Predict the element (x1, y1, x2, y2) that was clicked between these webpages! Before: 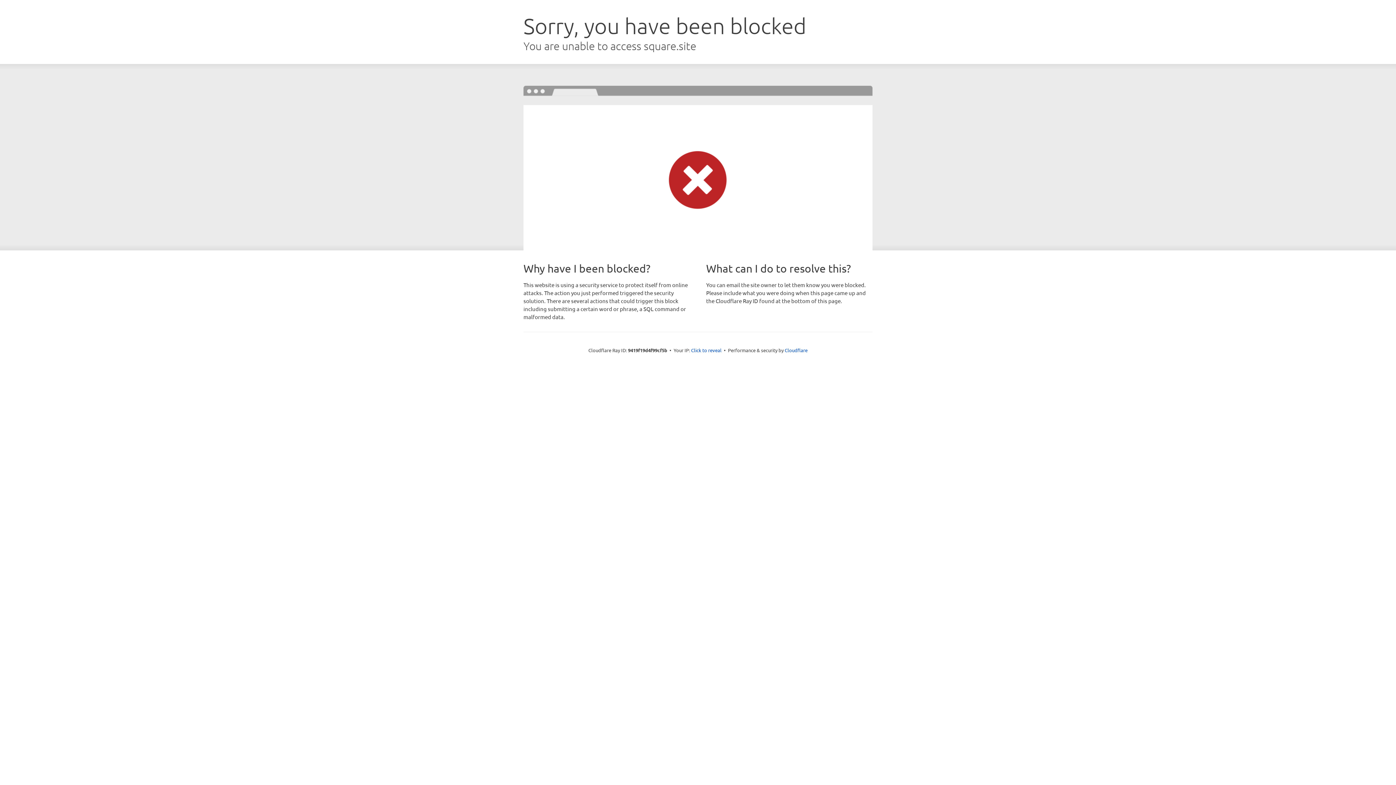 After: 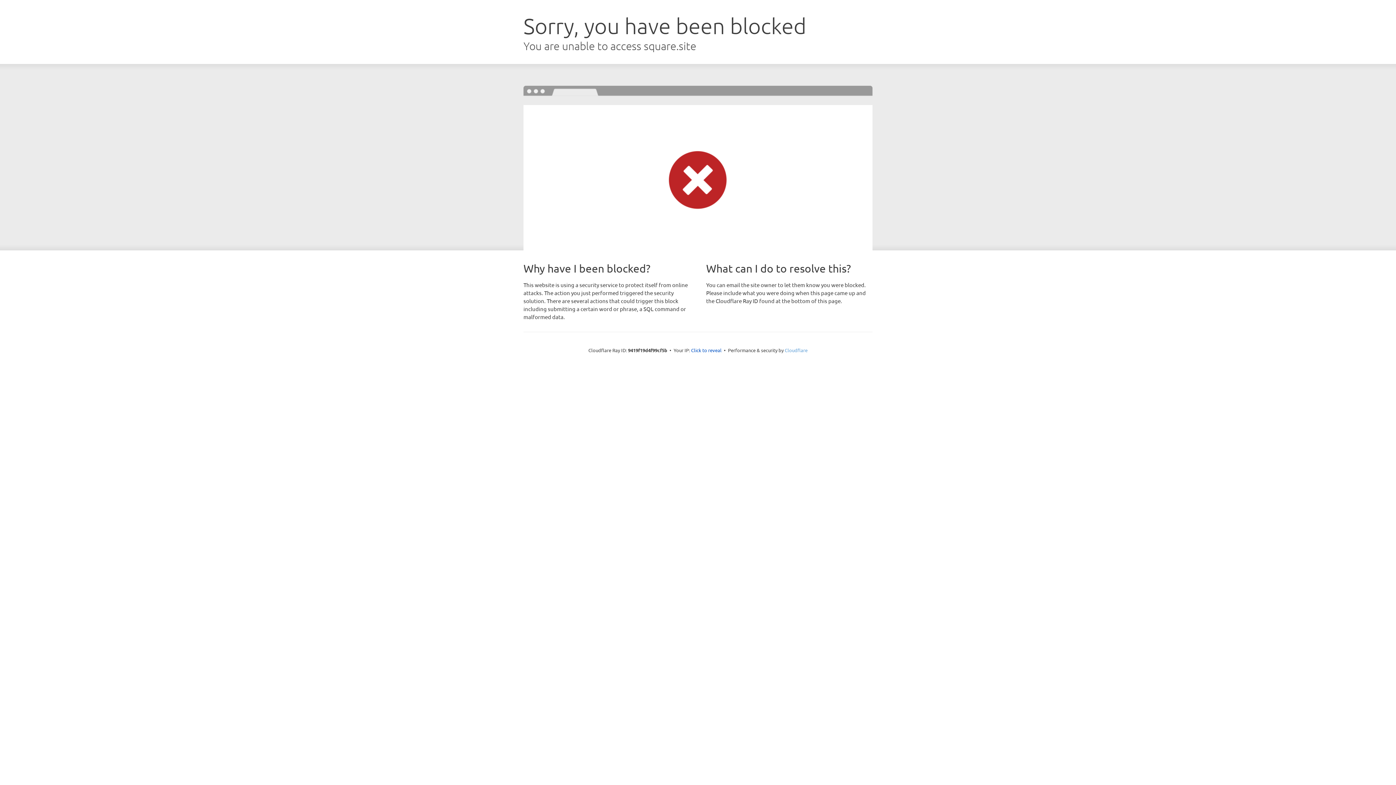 Action: label: Cloudflare bbox: (784, 347, 807, 353)